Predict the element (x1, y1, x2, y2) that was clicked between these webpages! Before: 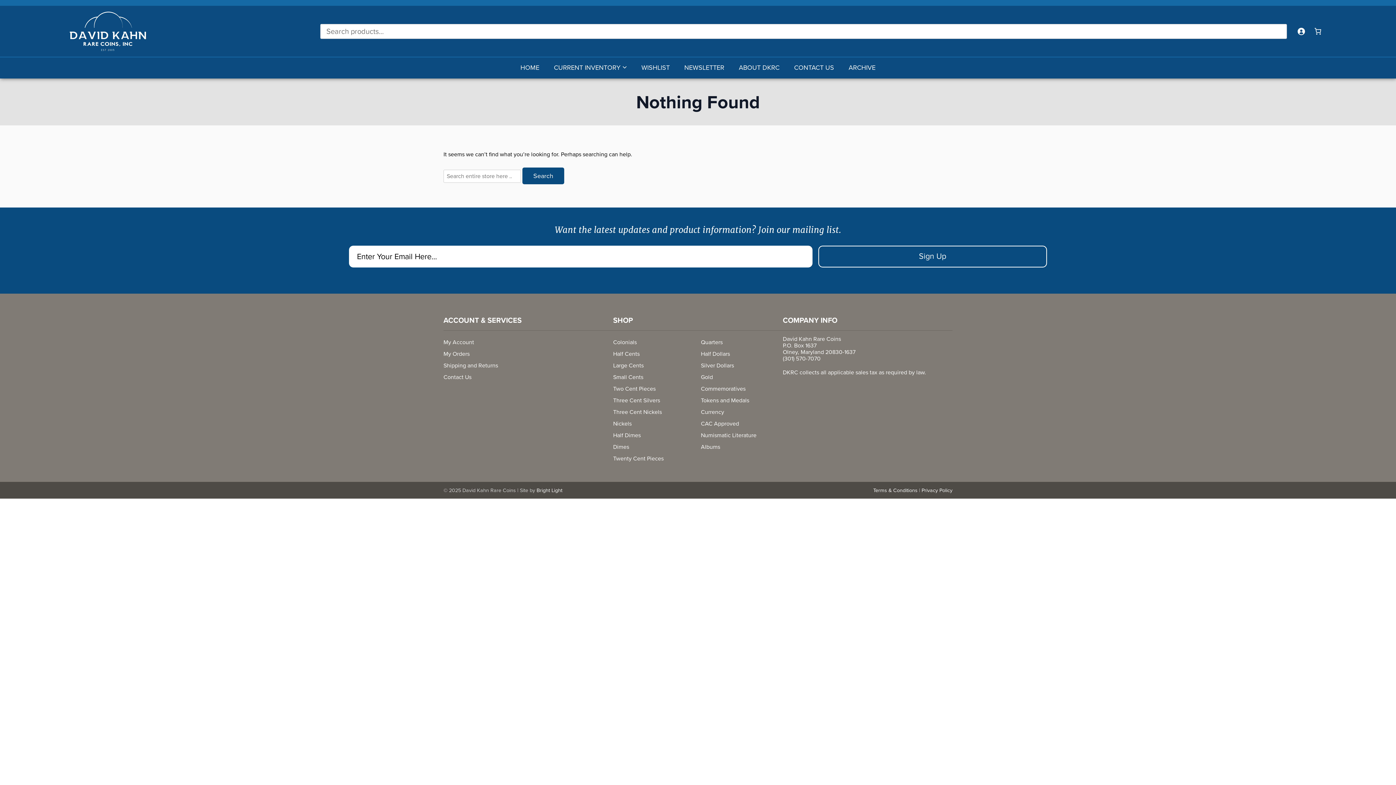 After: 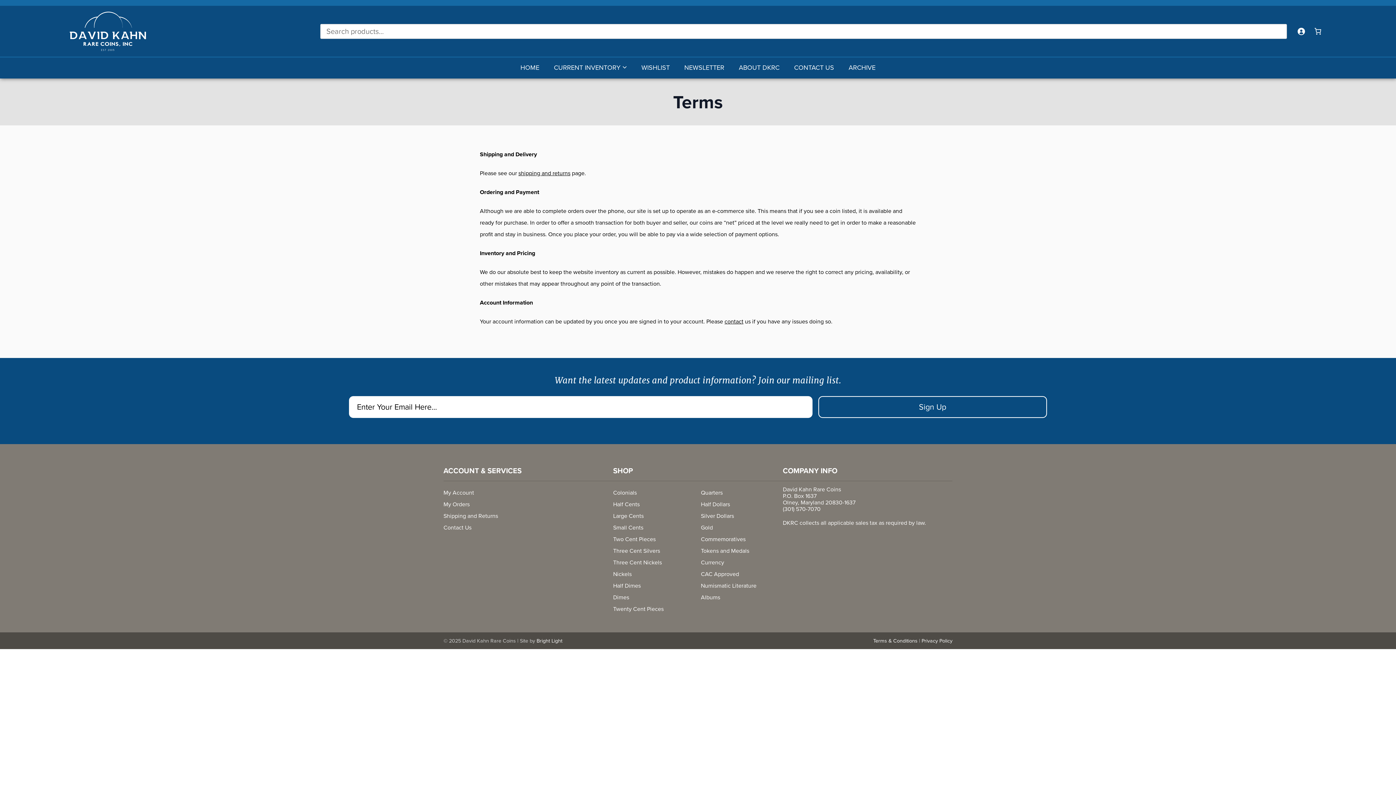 Action: bbox: (873, 486, 917, 494) label: Terms & Conditions